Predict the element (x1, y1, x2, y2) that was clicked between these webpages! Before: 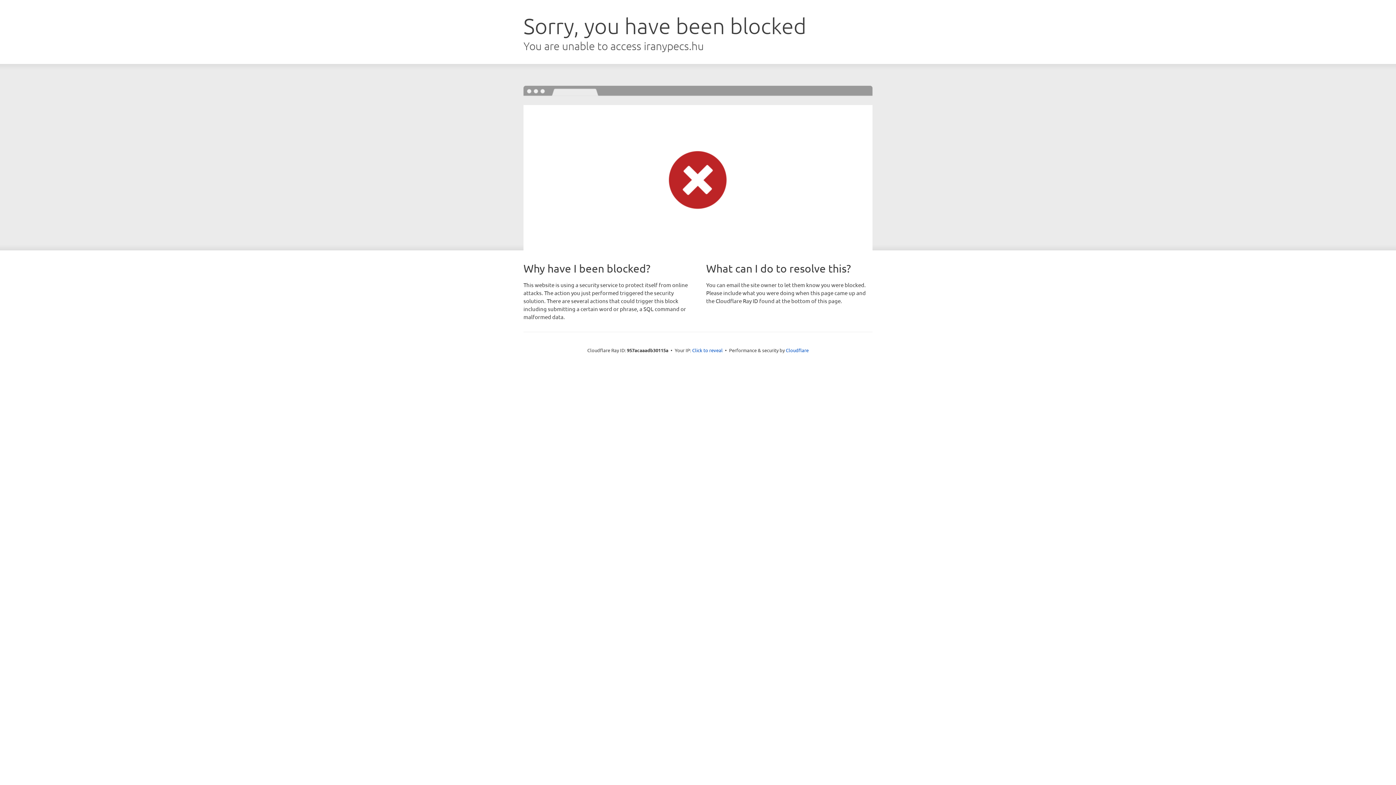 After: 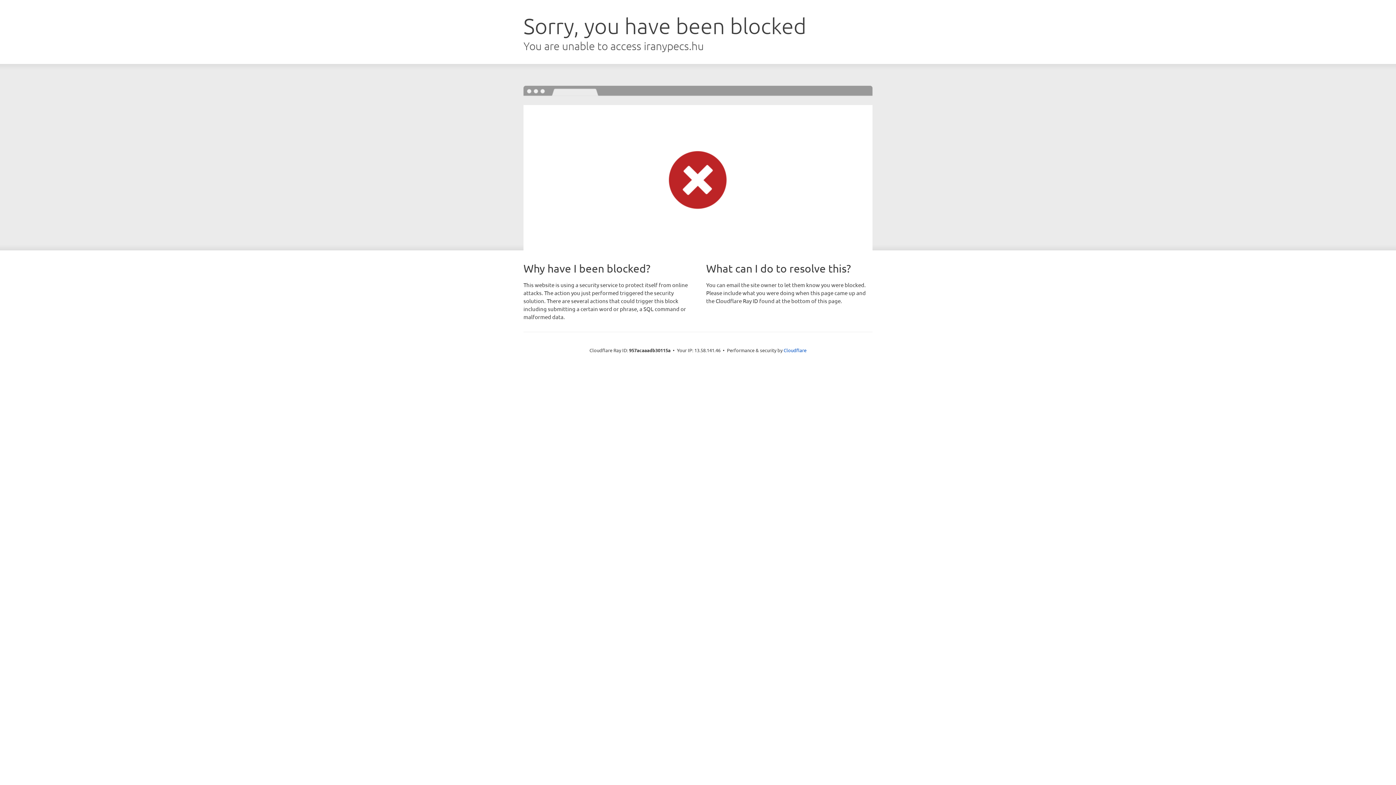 Action: label: Click to reveal bbox: (692, 346, 722, 353)